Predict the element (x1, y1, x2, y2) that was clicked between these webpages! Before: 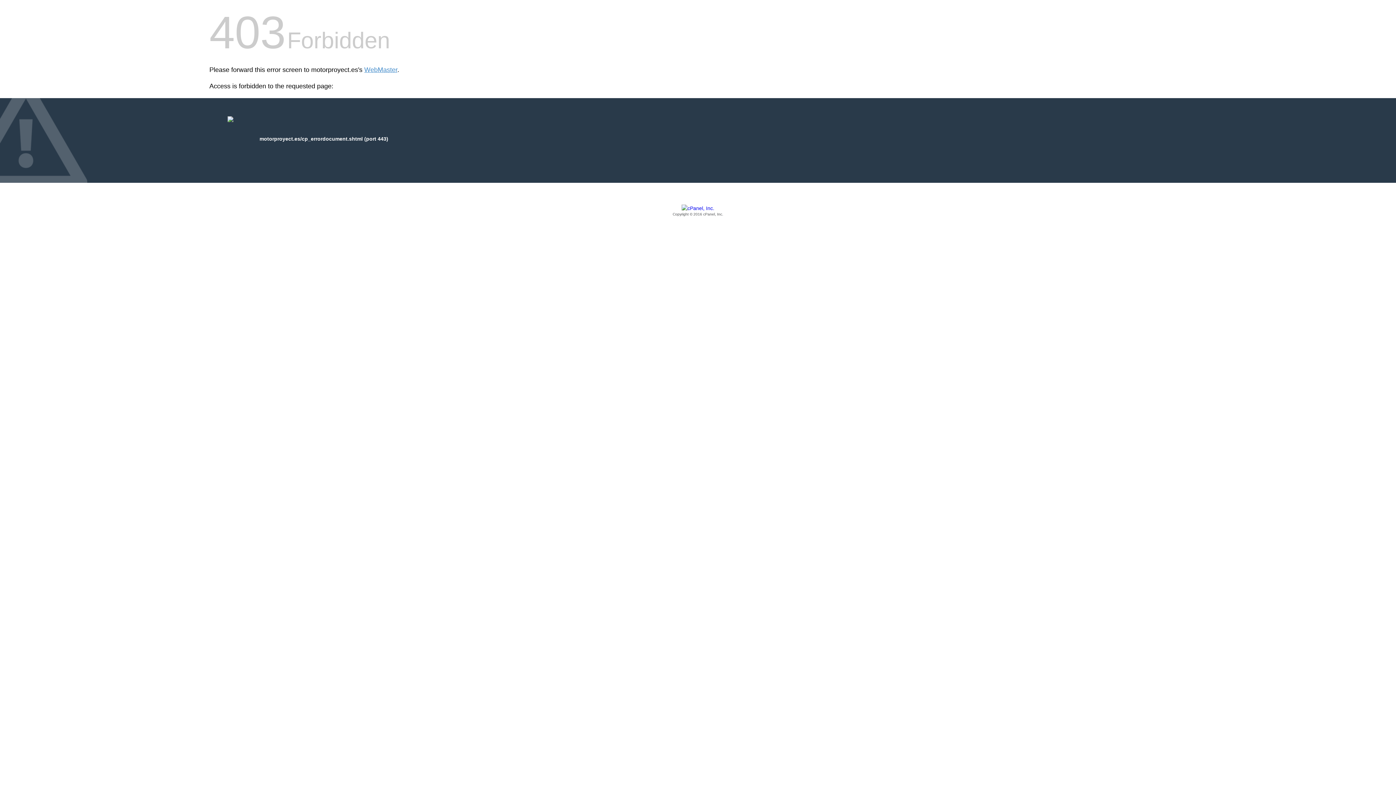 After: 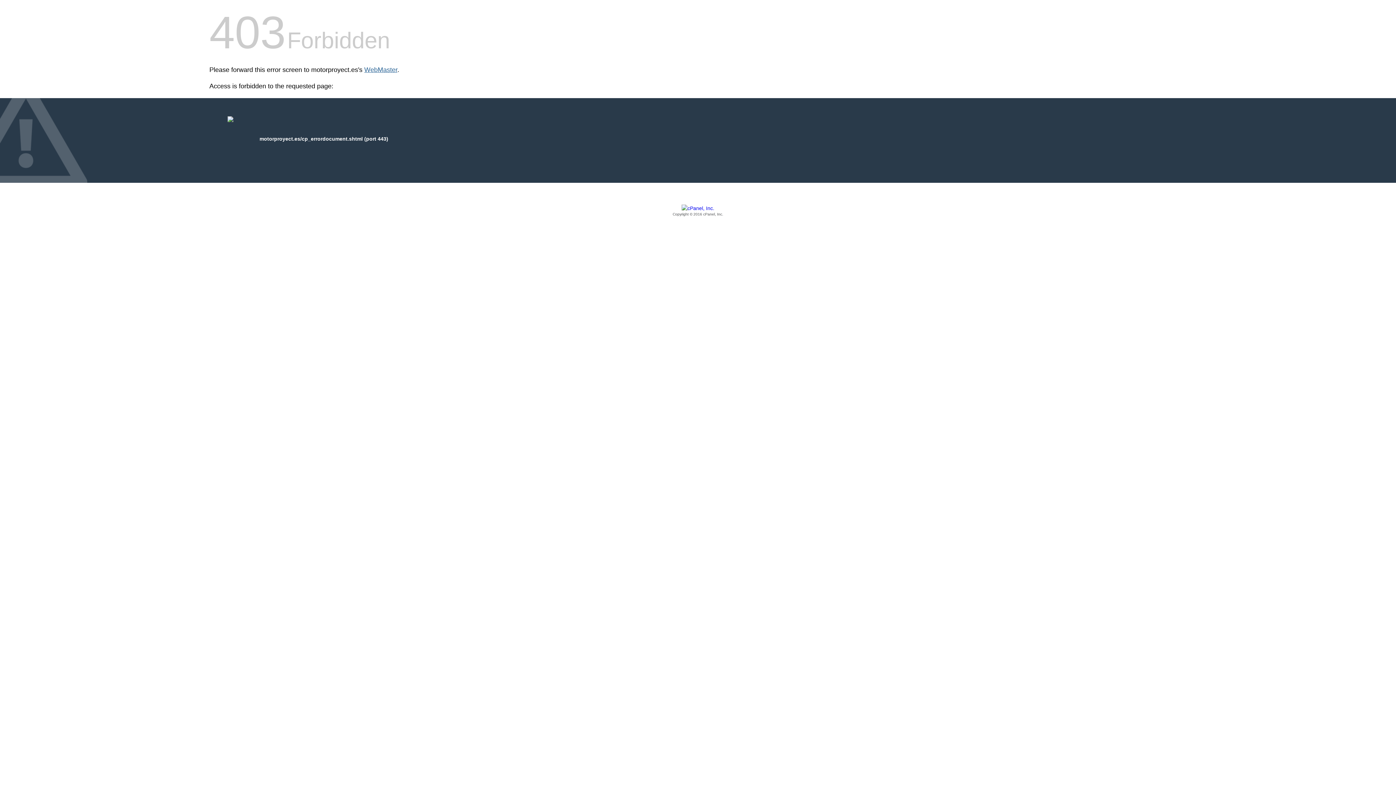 Action: label: WebMaster bbox: (364, 66, 397, 73)